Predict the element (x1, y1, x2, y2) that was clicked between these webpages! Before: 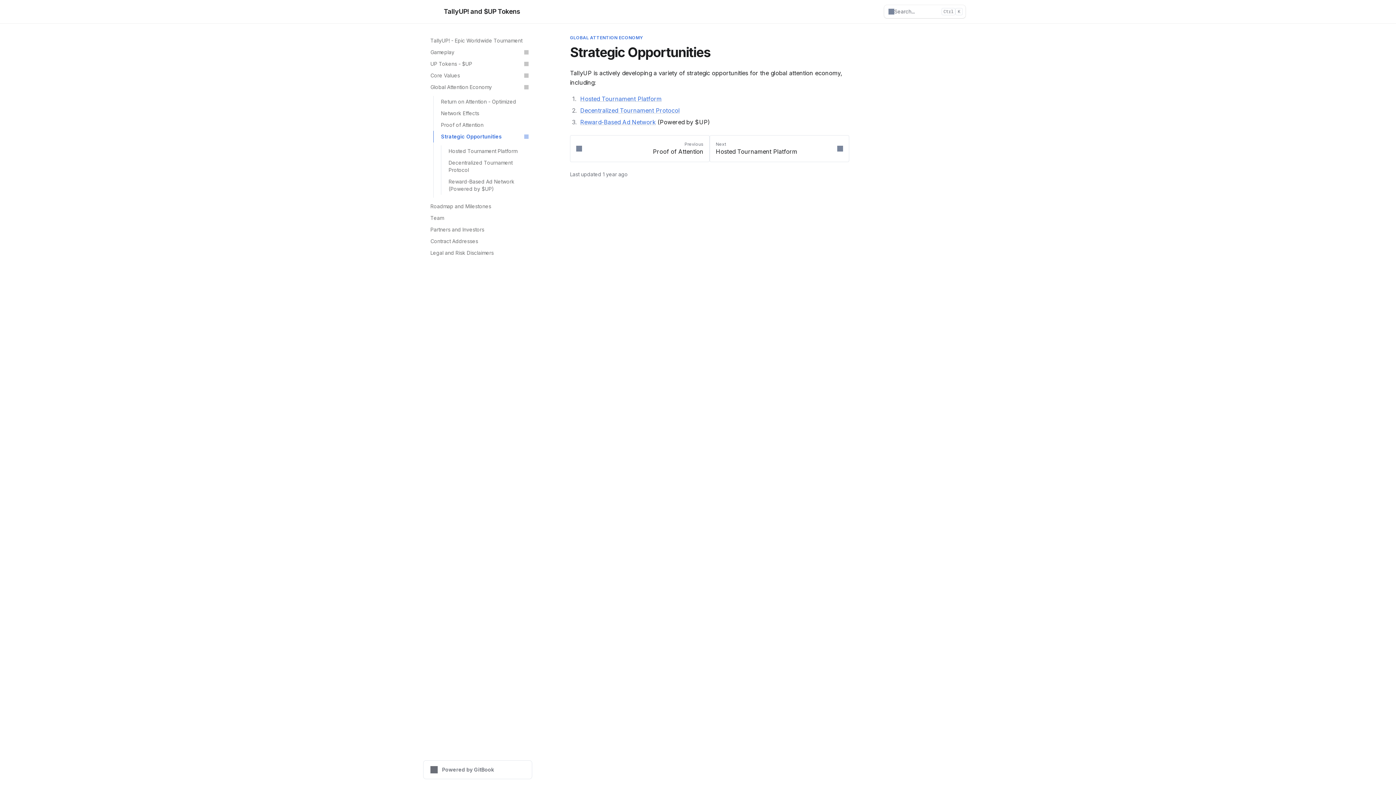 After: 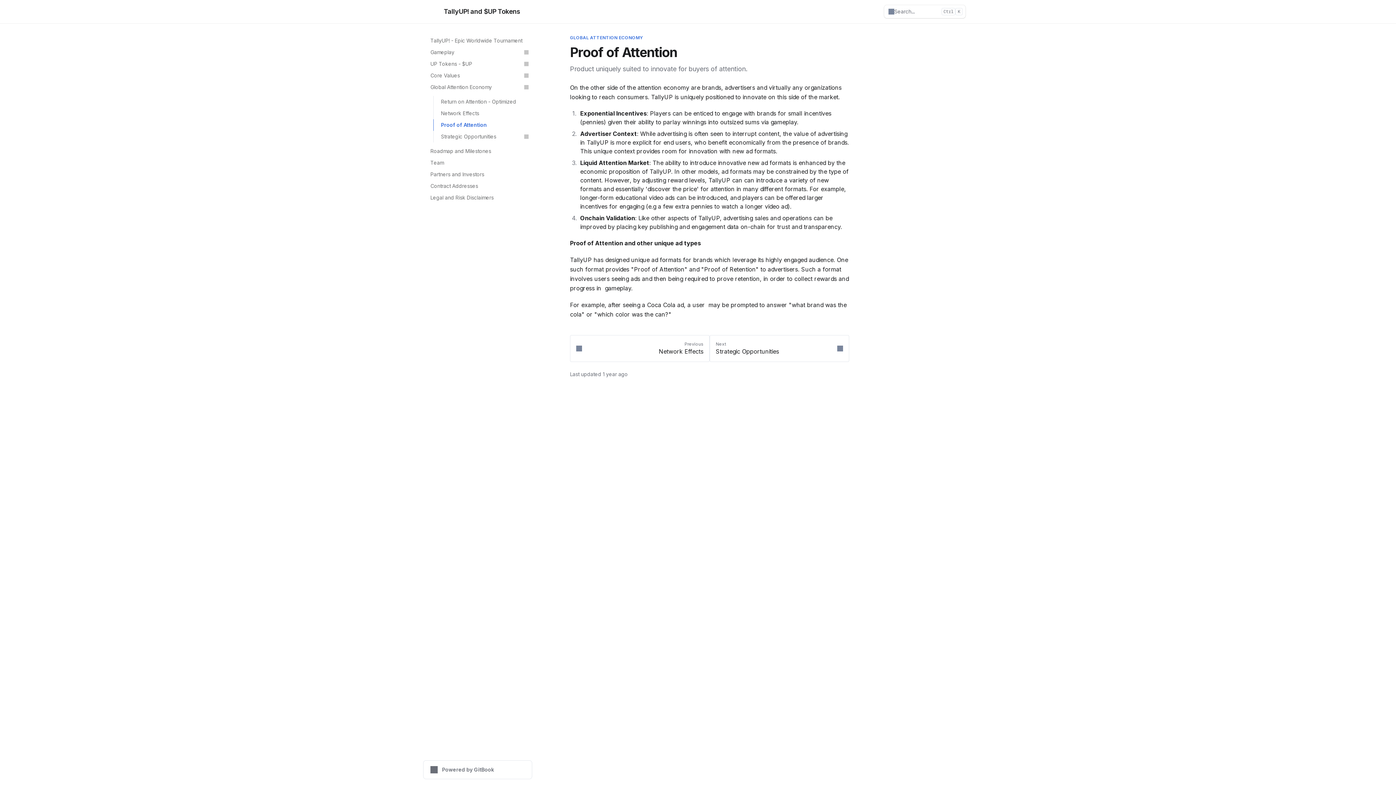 Action: bbox: (570, 135, 709, 162) label: Previous
Proof of Attention